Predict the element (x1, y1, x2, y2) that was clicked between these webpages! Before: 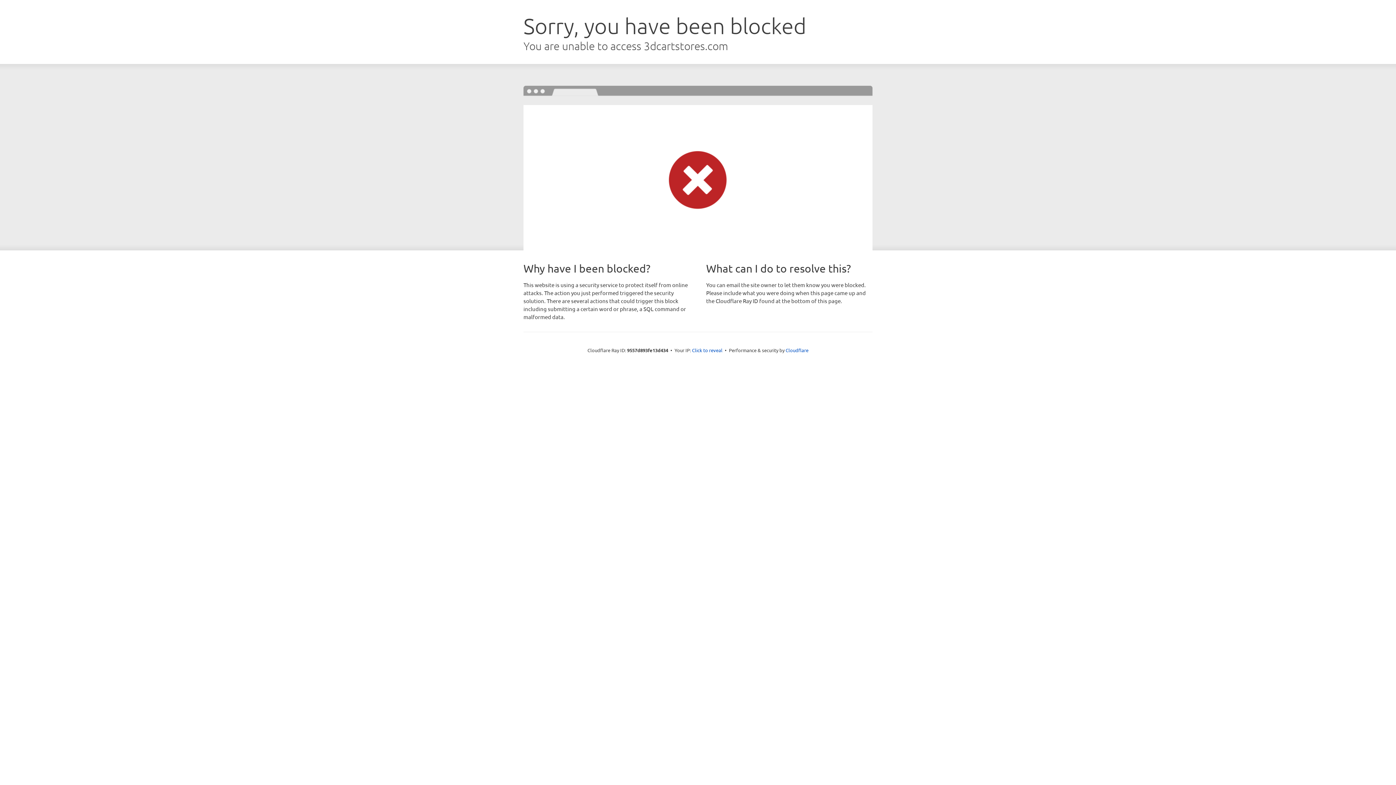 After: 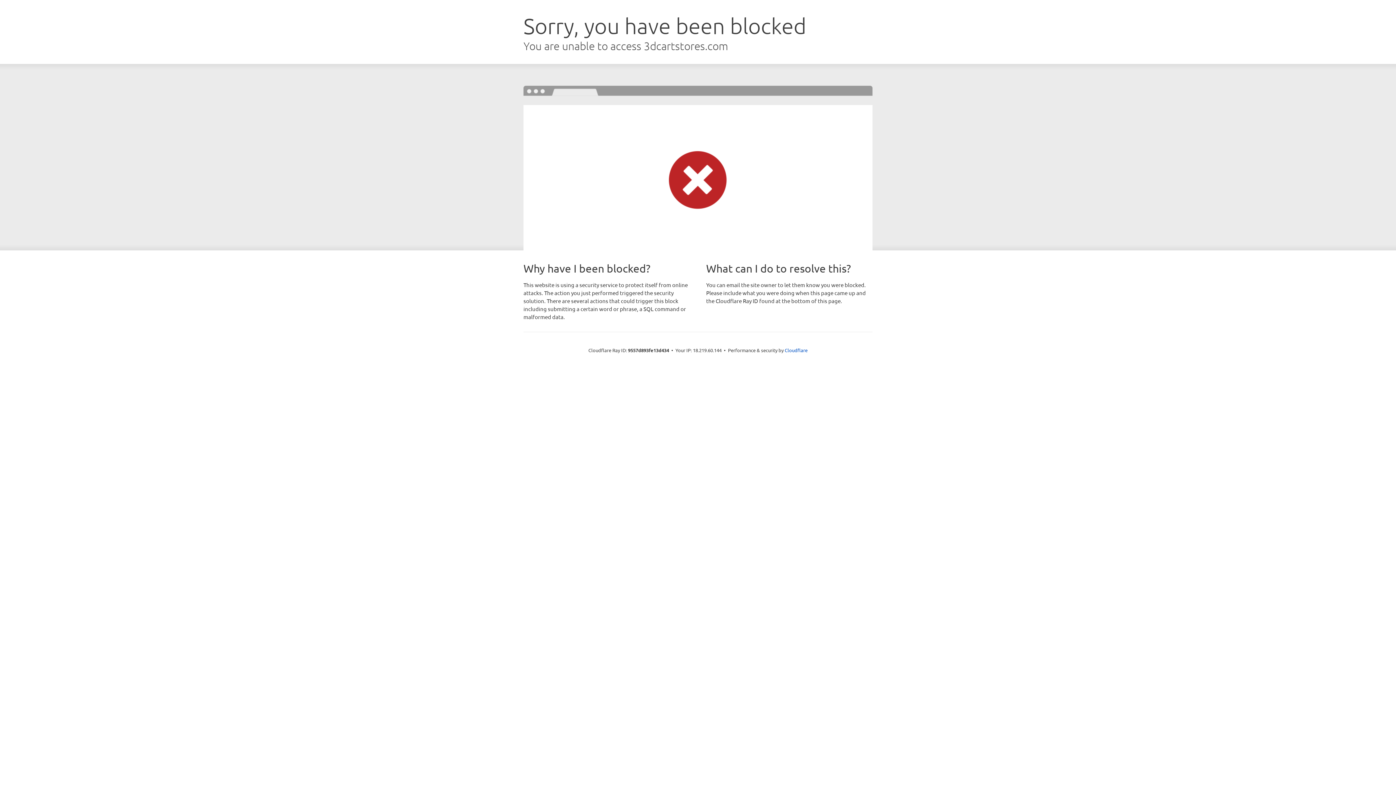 Action: label: Click to reveal bbox: (692, 346, 722, 353)